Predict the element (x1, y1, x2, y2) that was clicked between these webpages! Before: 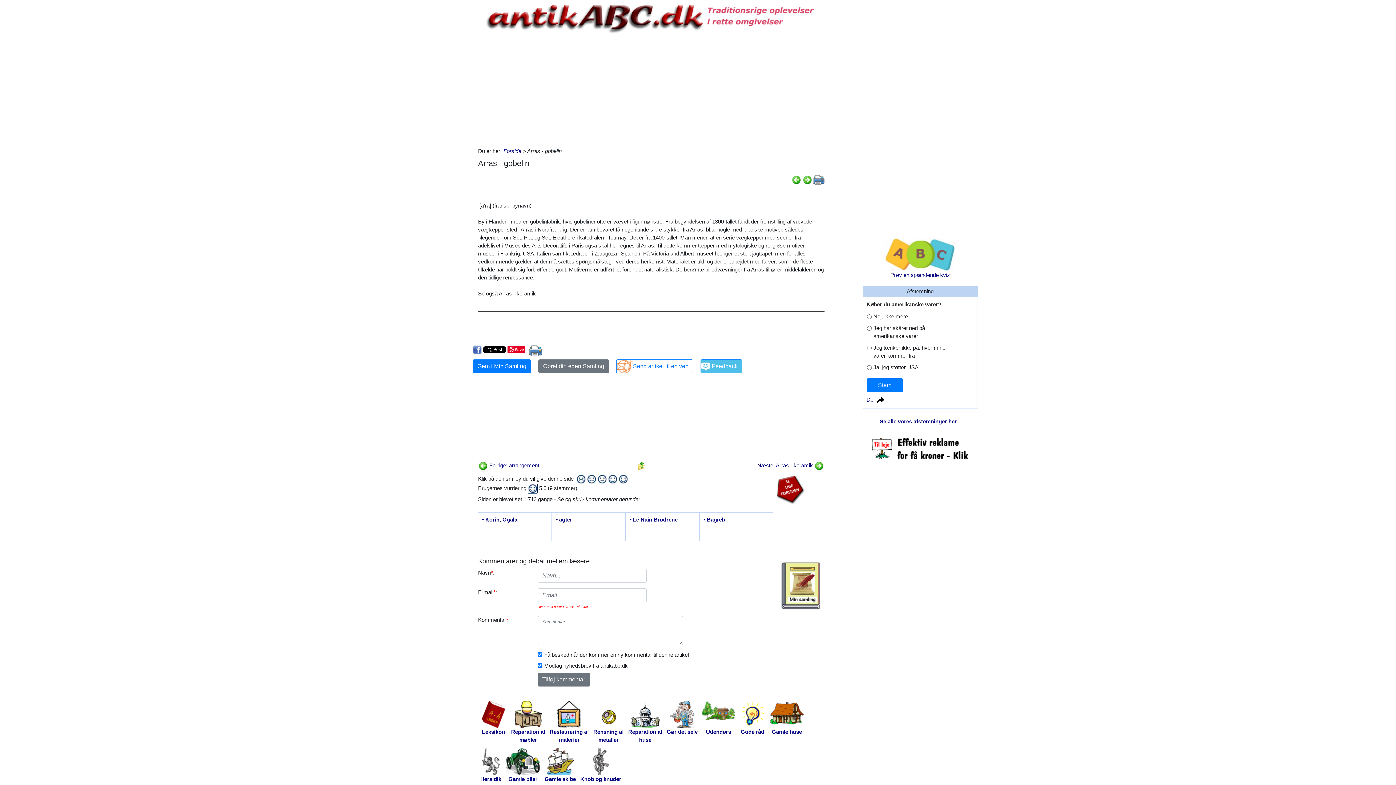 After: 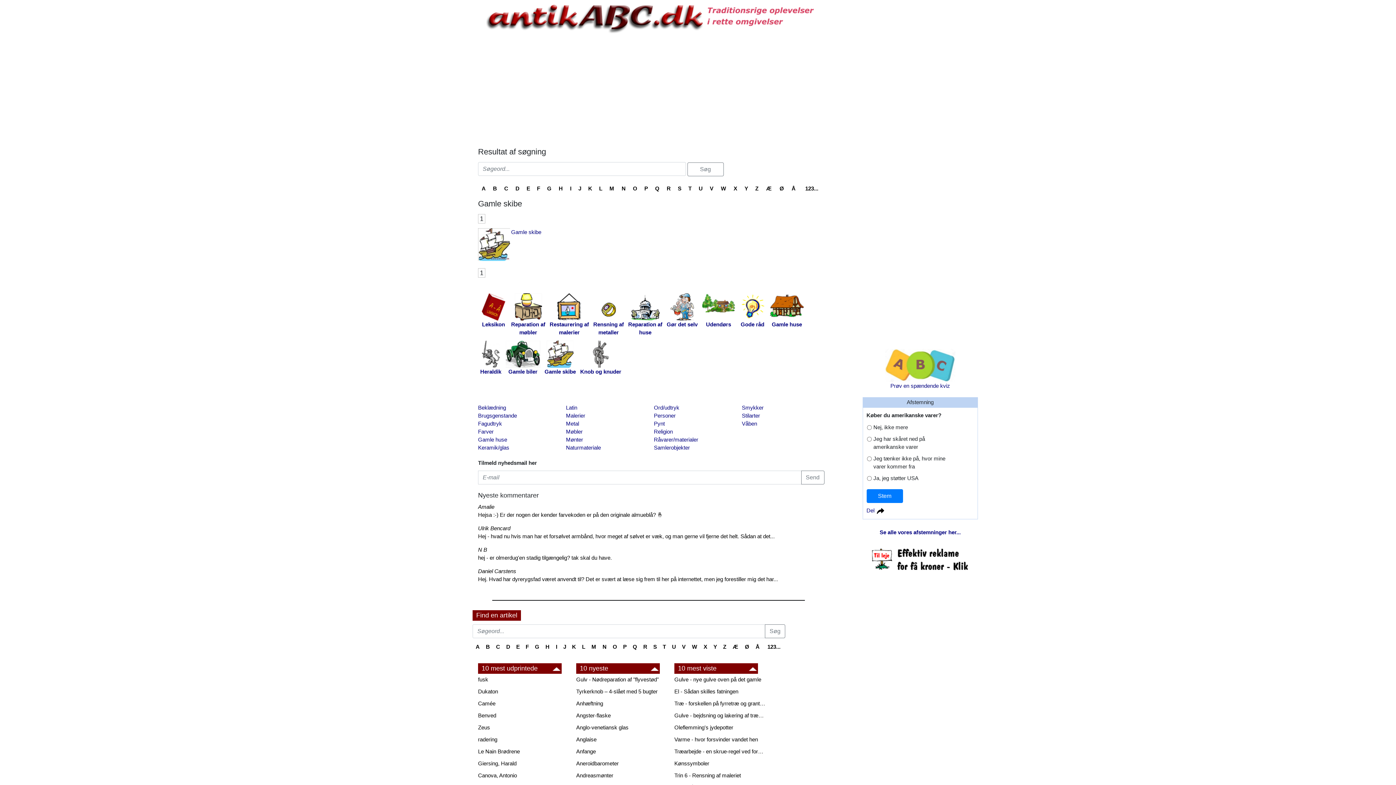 Action: label: Gamle skibe bbox: (542, 748, 578, 784)